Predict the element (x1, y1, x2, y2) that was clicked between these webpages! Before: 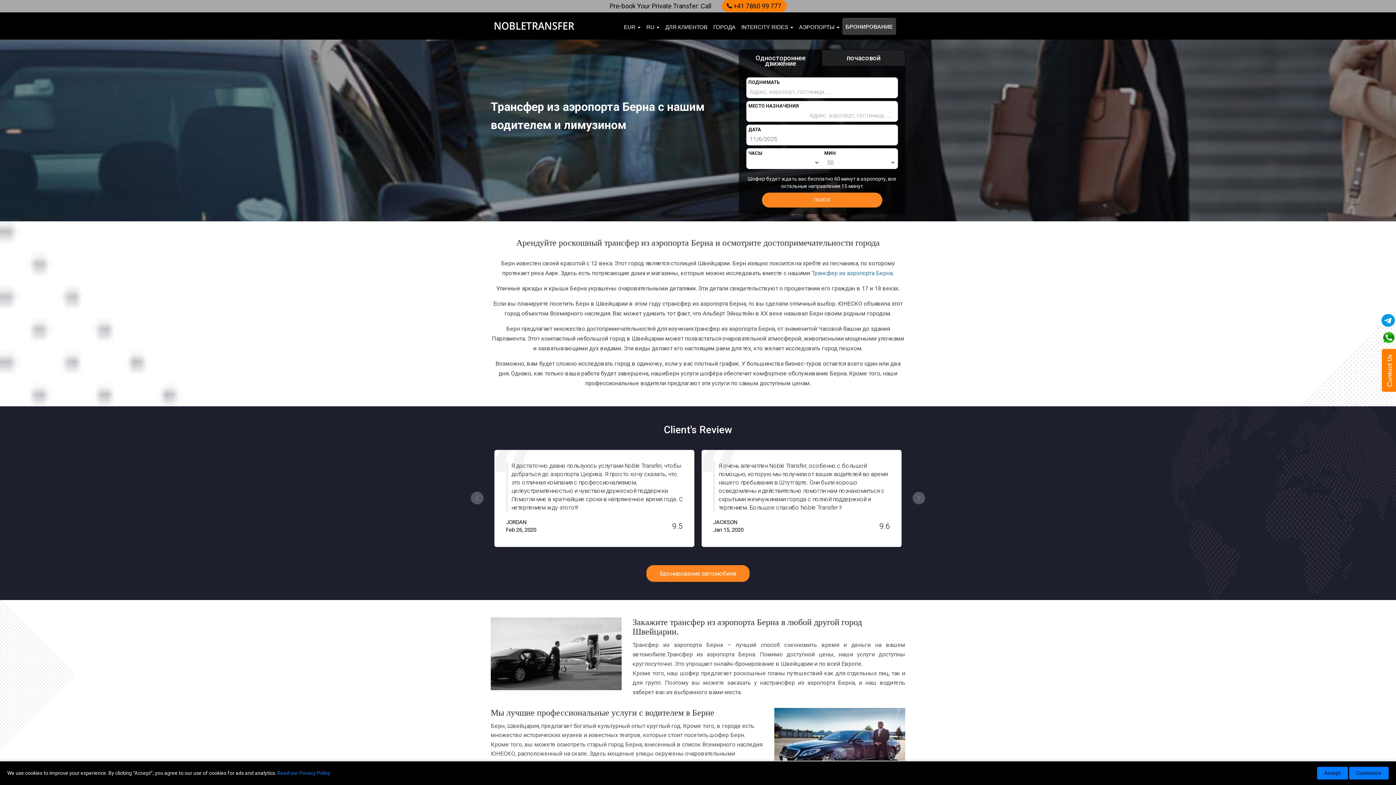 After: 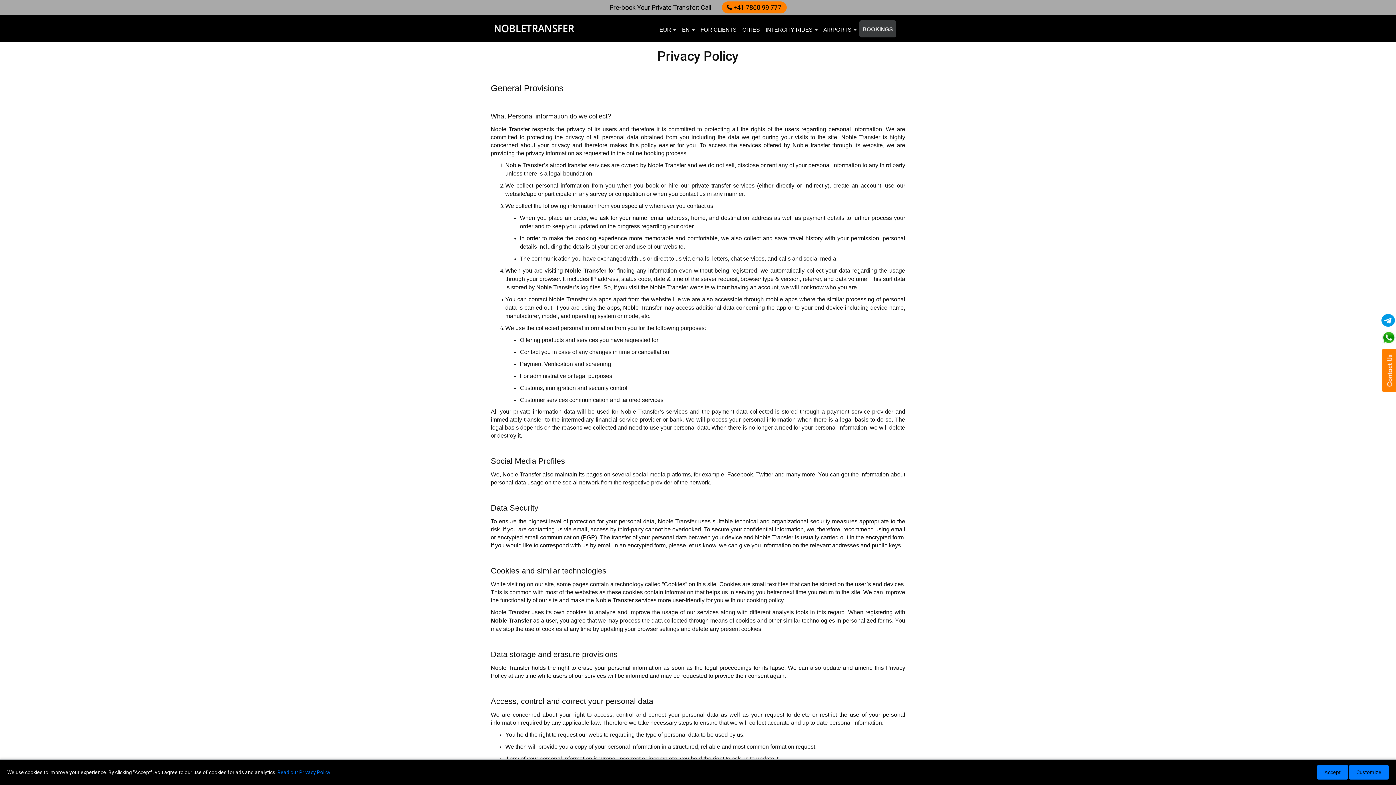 Action: label: Read our Privacy Policy bbox: (277, 770, 330, 776)